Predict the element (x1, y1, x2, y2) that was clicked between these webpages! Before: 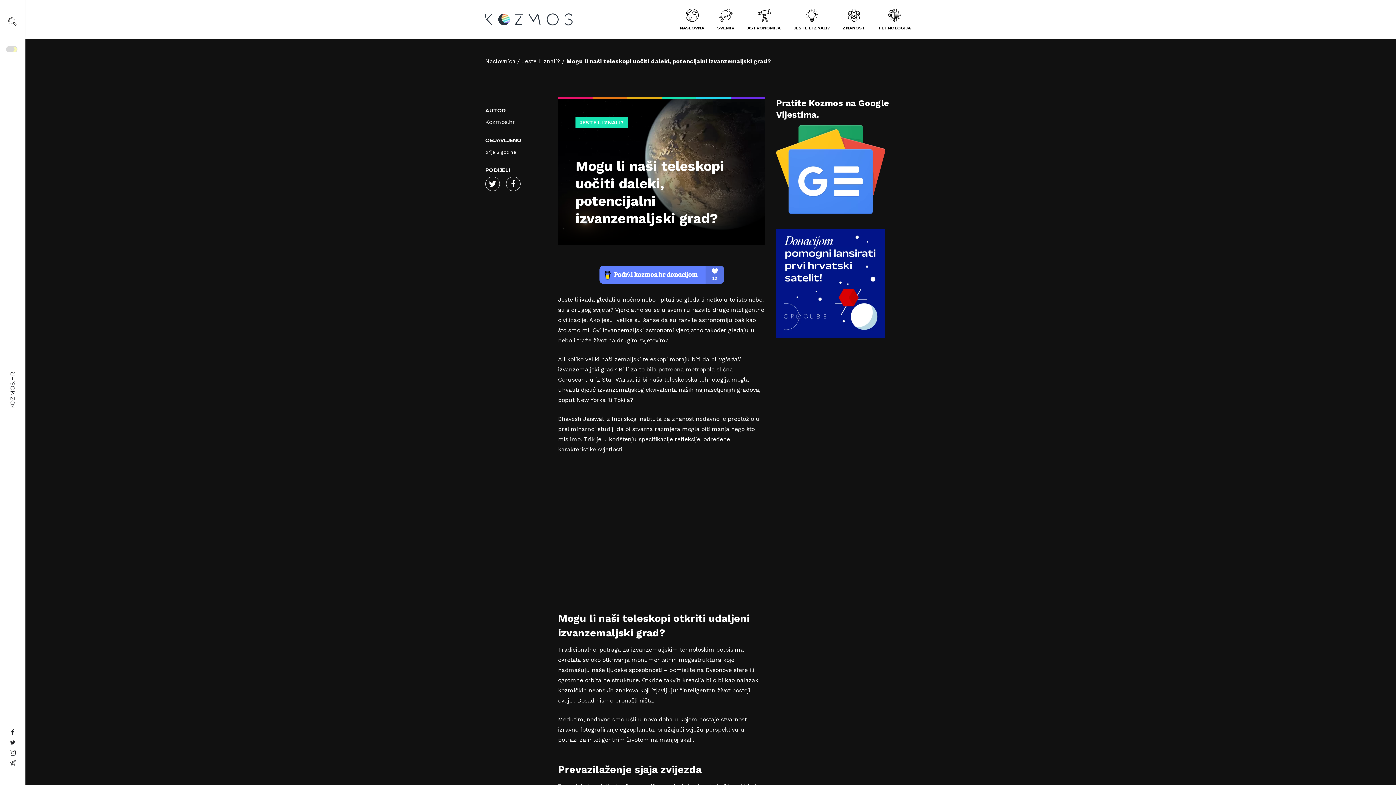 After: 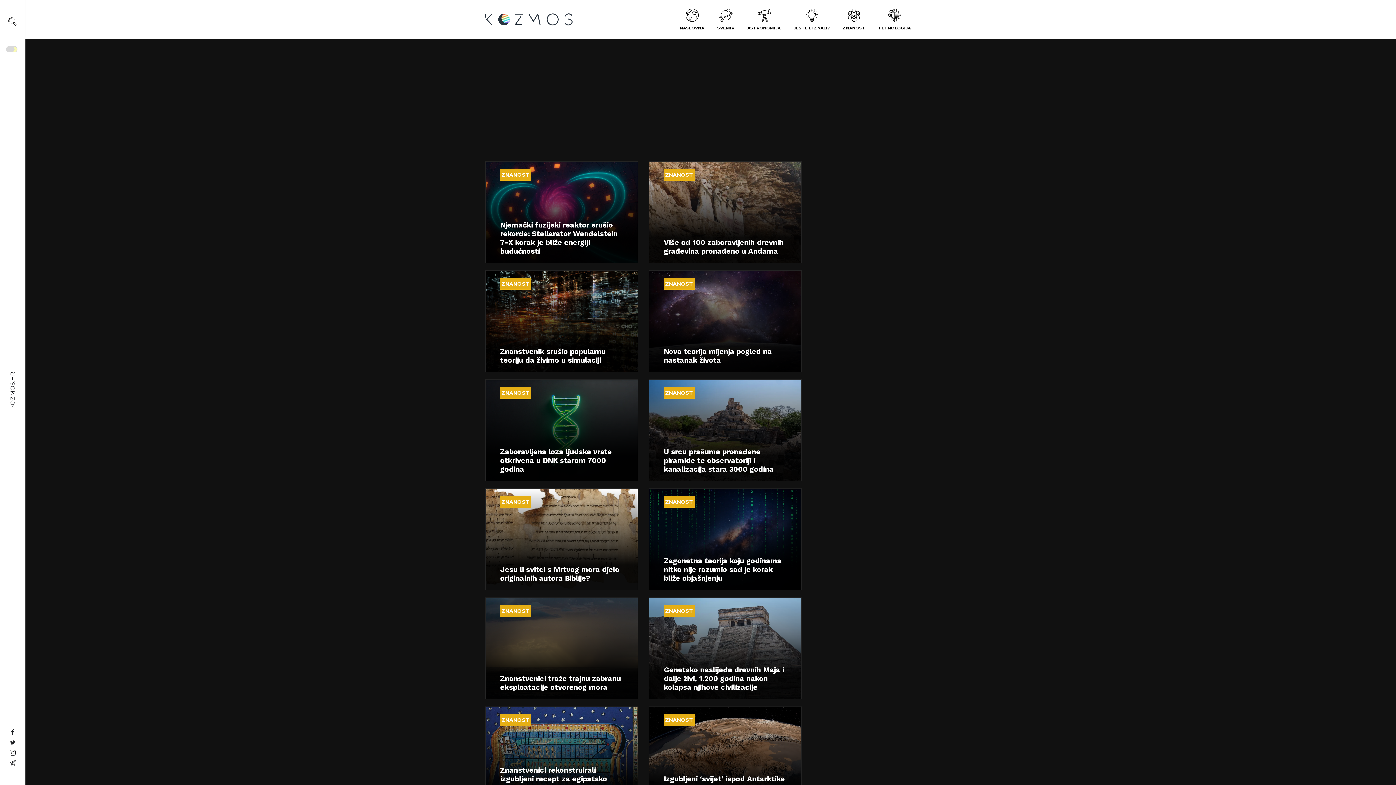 Action: bbox: (838, 4, 869, 34) label: ZNANOST